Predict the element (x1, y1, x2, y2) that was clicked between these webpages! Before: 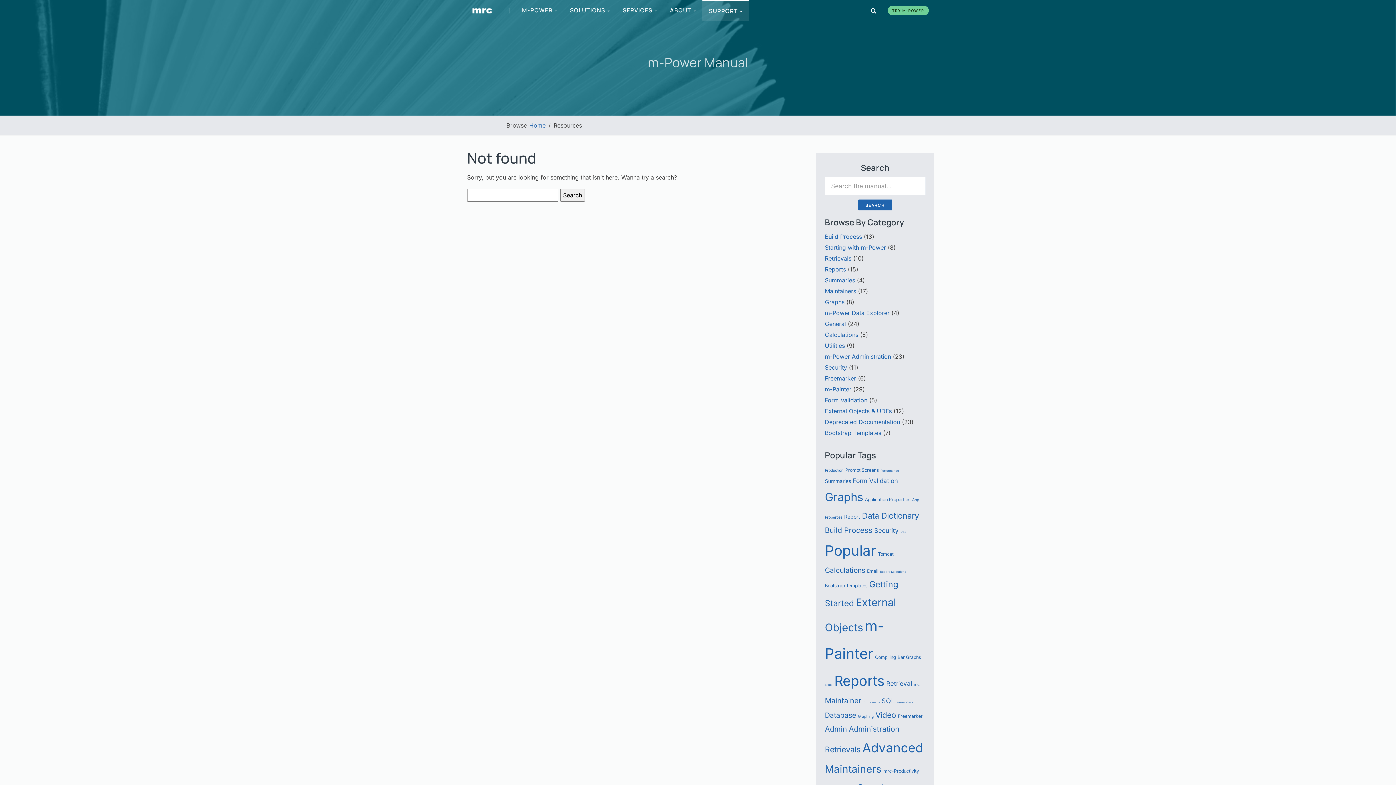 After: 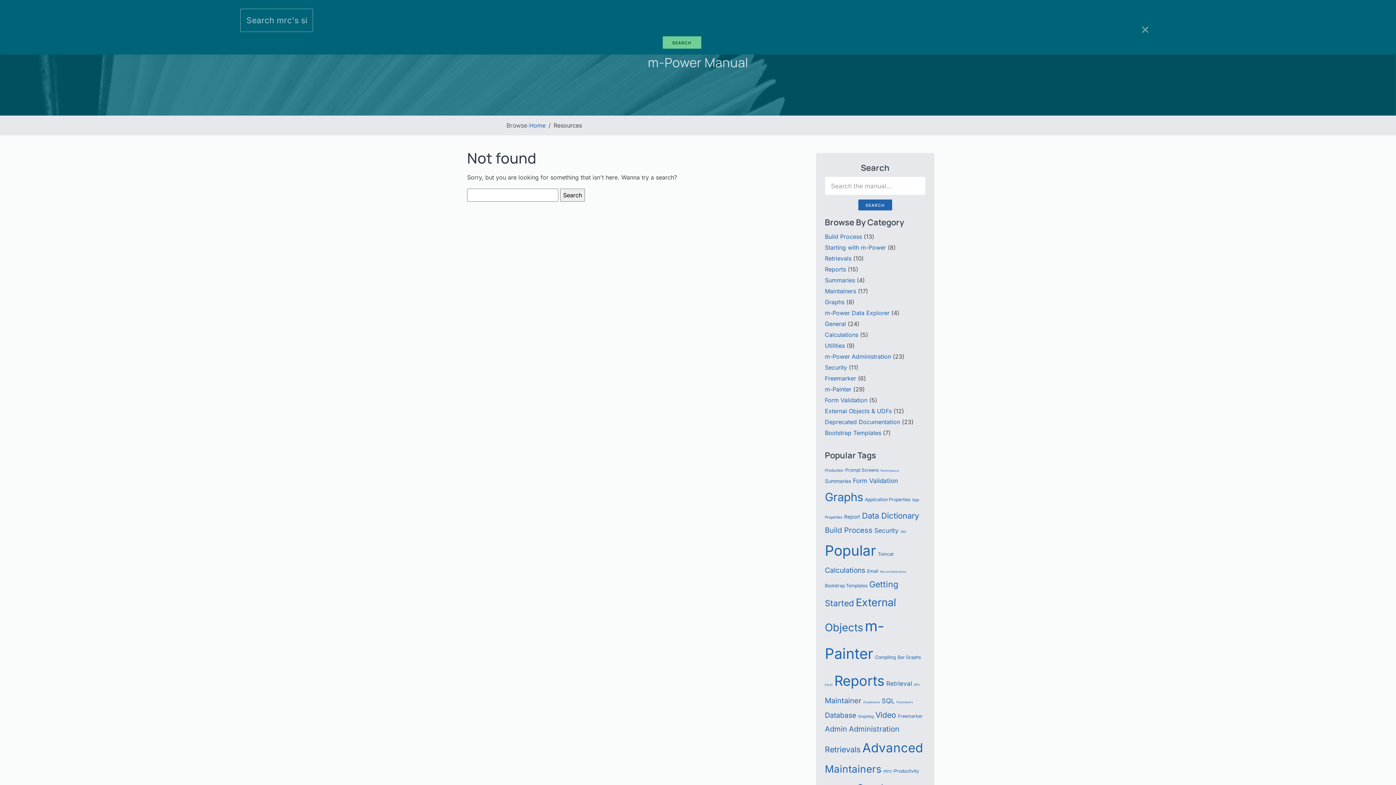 Action: bbox: (871, 5, 879, 16)